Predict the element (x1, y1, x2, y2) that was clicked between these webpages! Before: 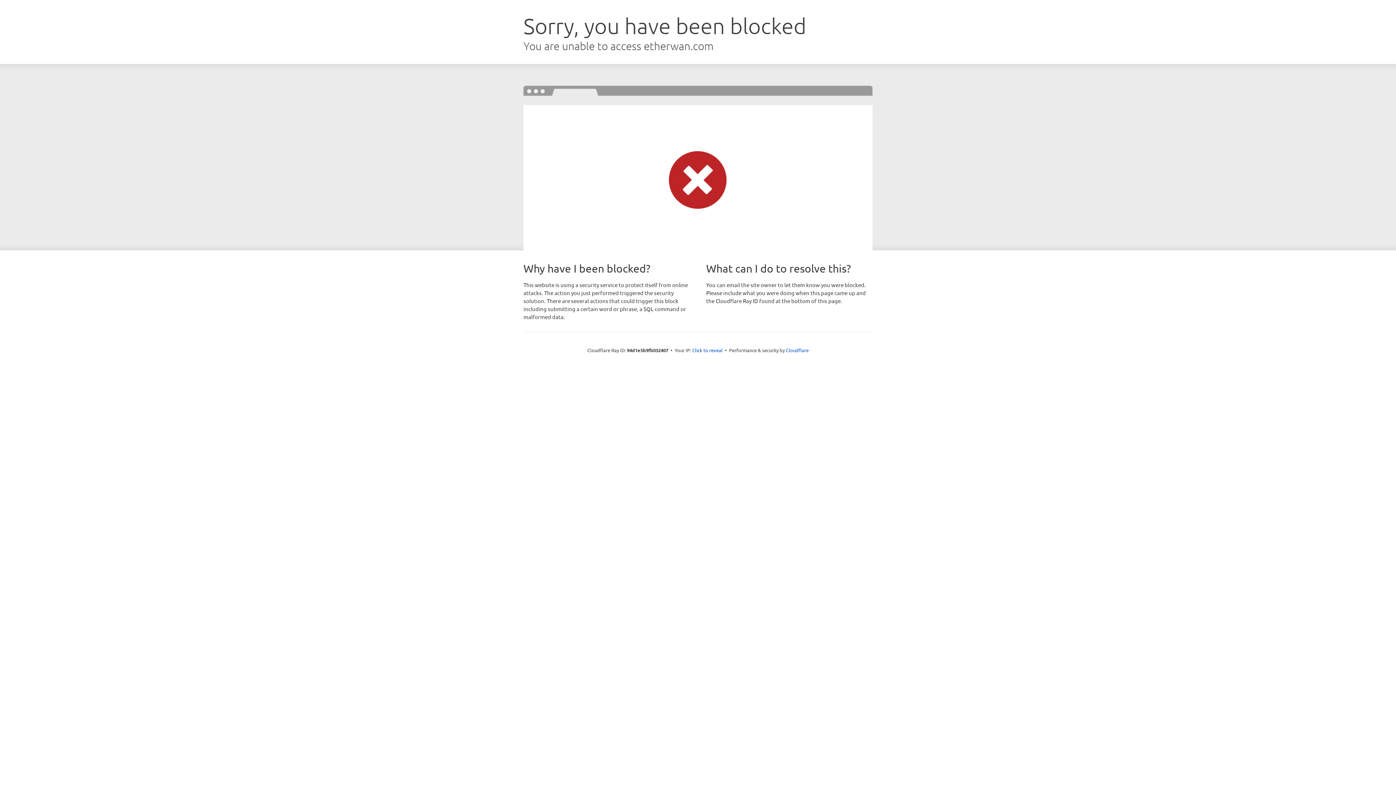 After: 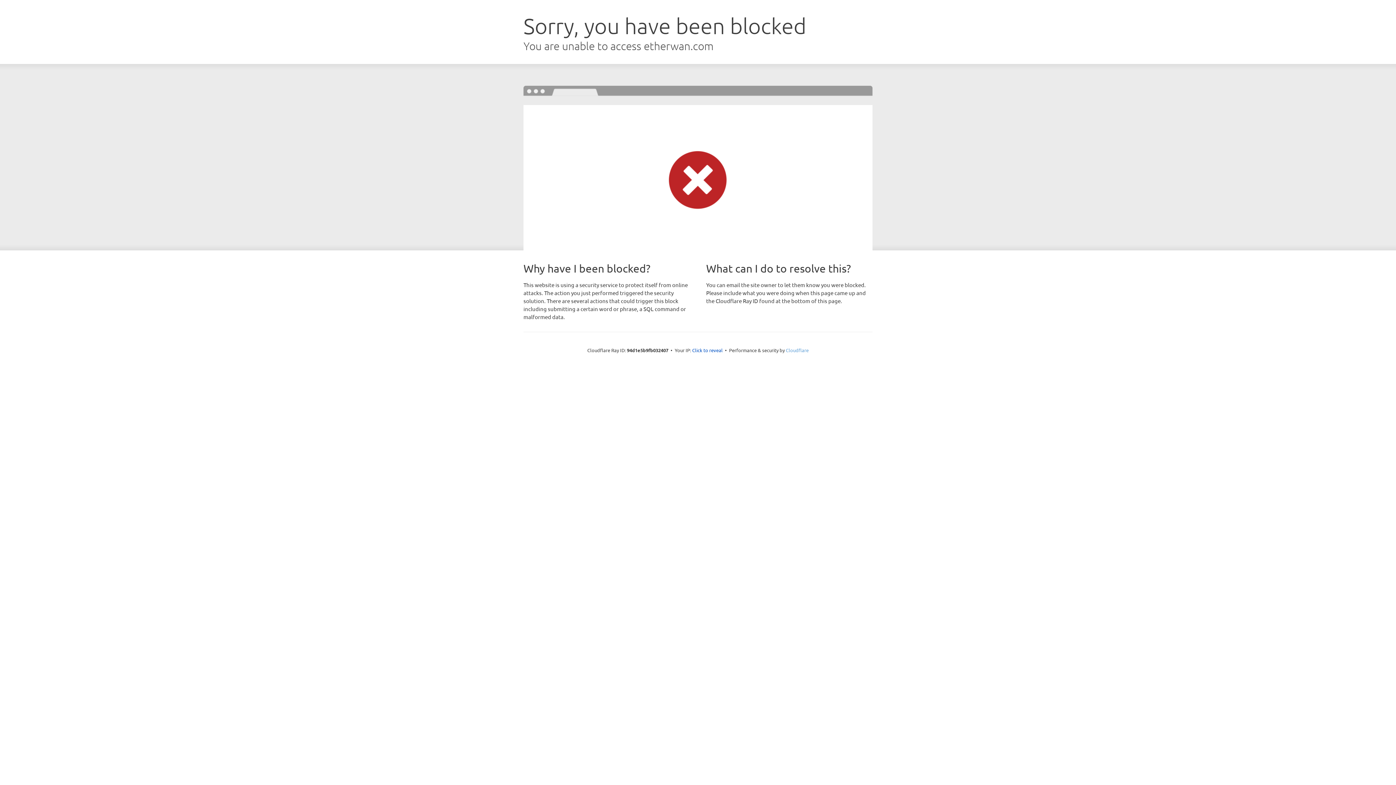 Action: label: Cloudflare bbox: (786, 347, 808, 353)